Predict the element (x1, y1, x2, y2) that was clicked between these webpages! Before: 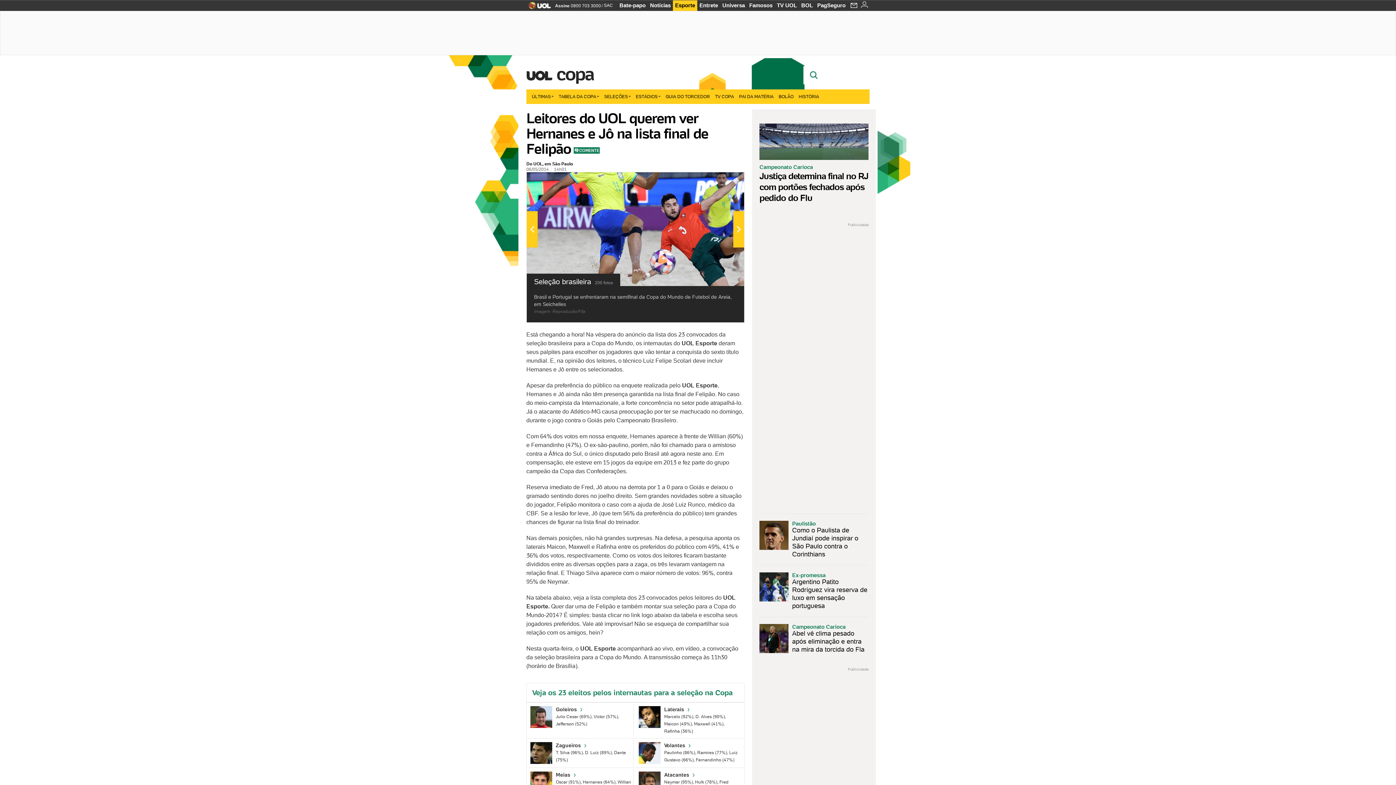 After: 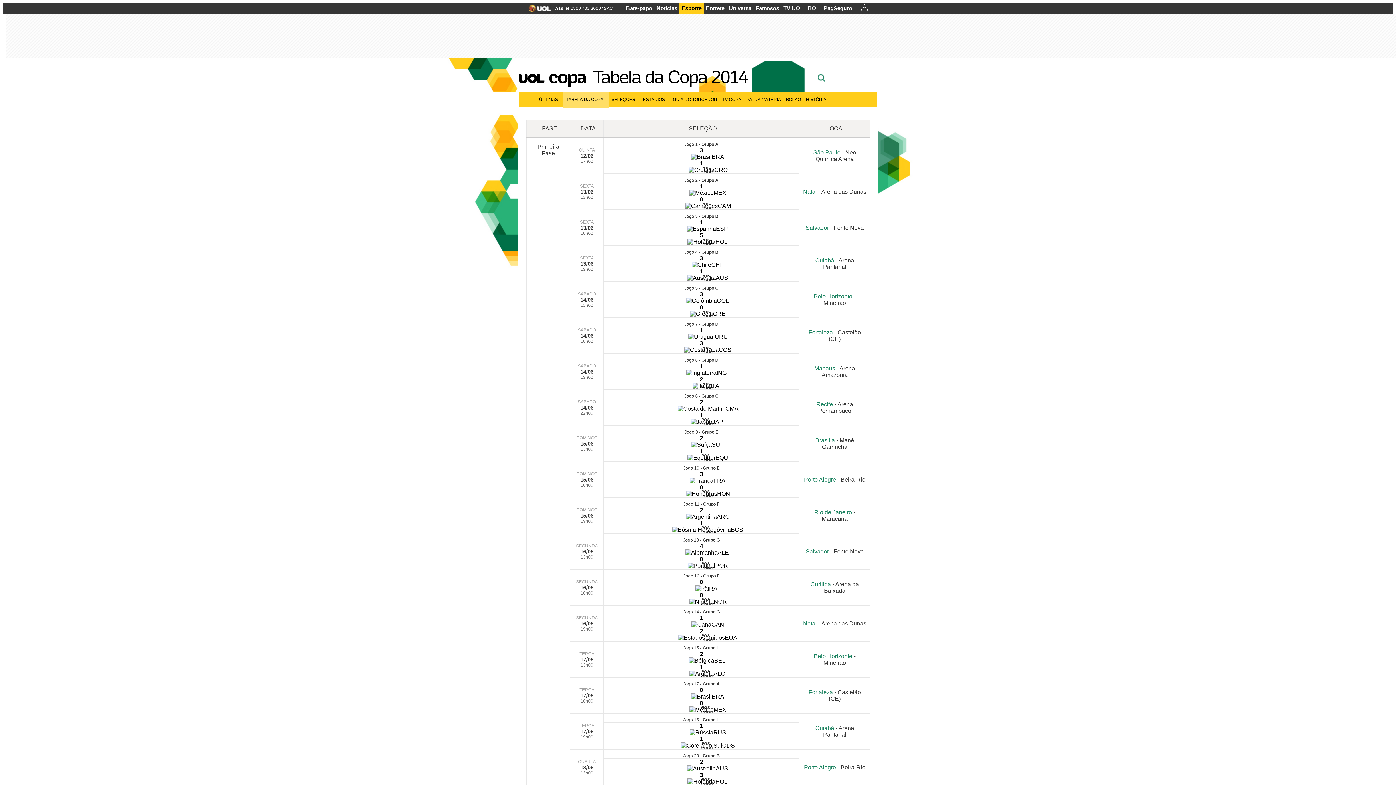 Action: label: TABELA DA COPA bbox: (556, 89, 601, 104)